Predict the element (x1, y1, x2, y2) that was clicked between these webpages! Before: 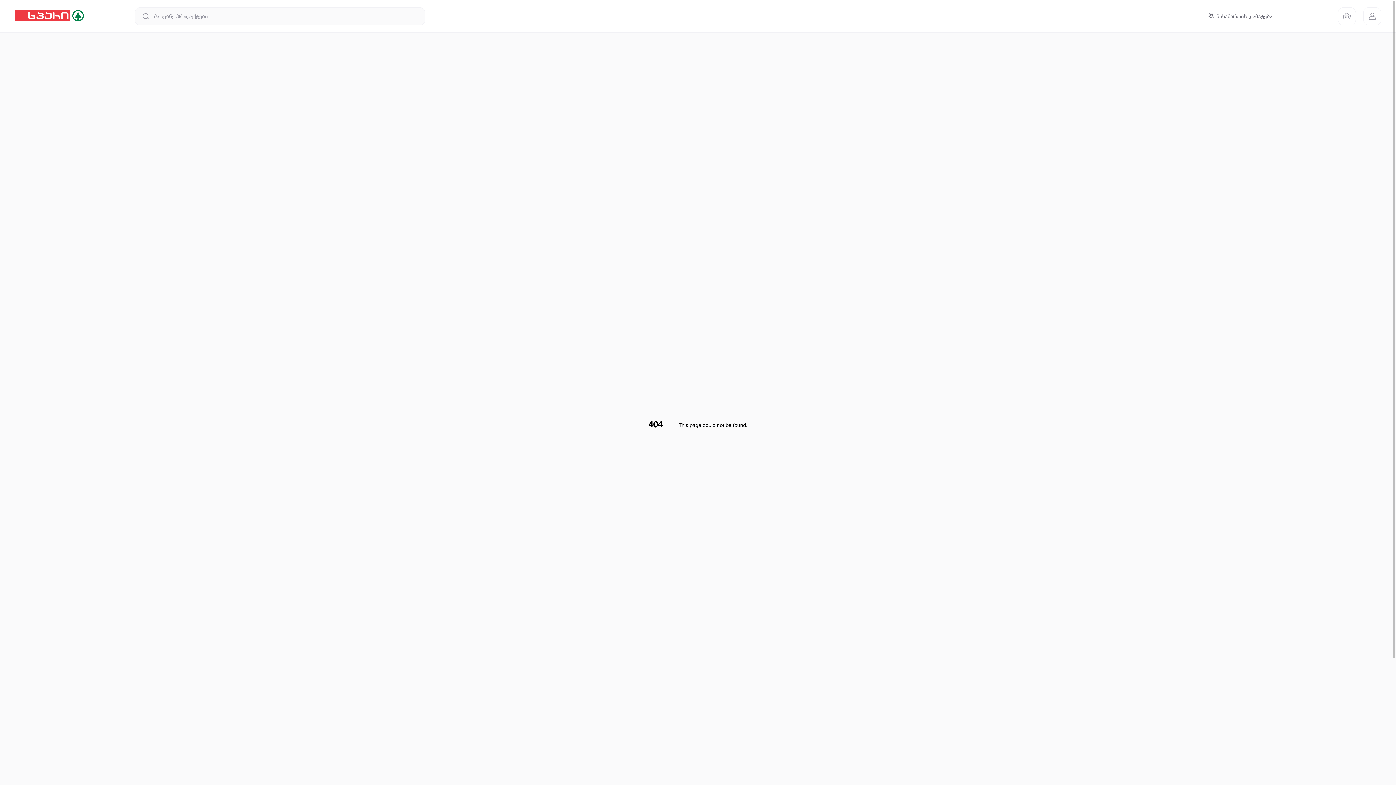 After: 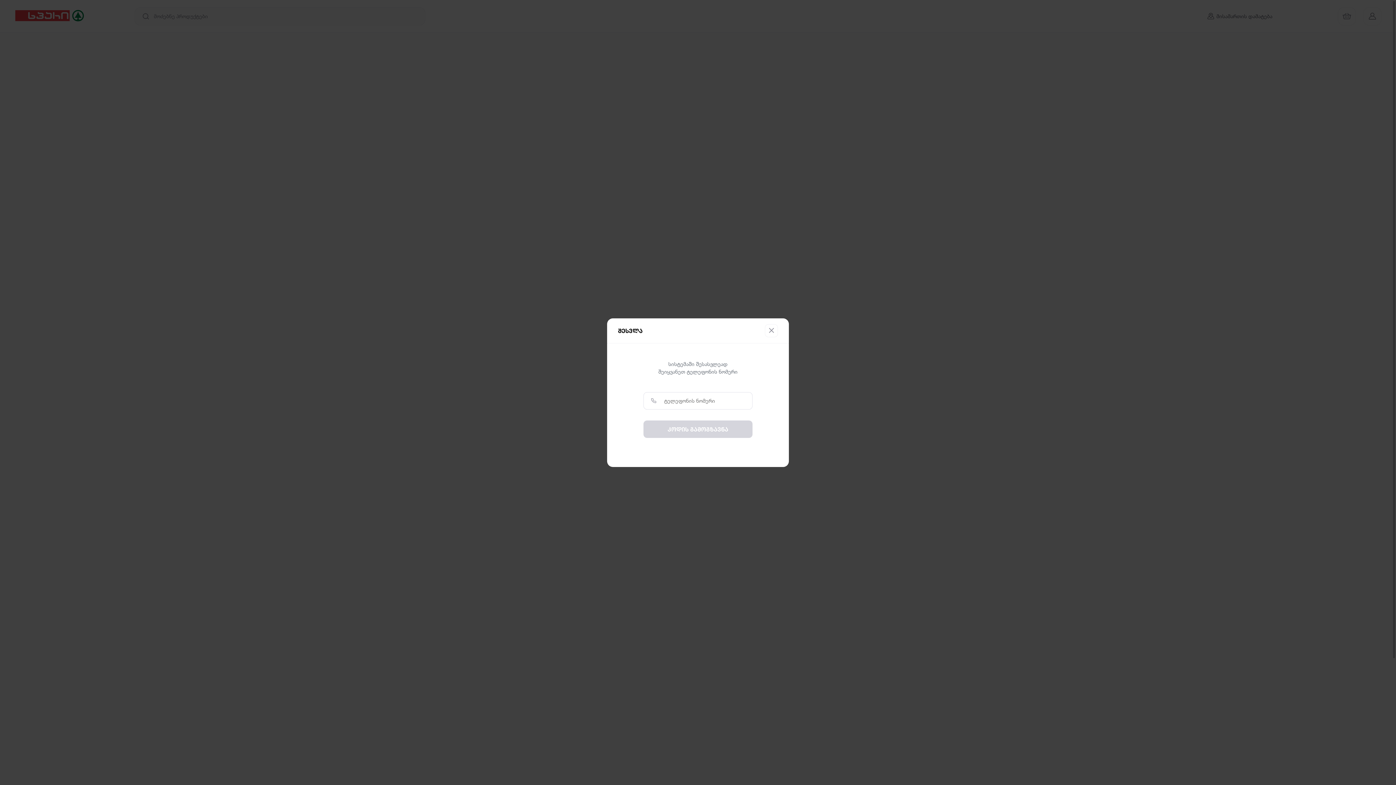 Action: bbox: (1363, 7, 1381, 25)